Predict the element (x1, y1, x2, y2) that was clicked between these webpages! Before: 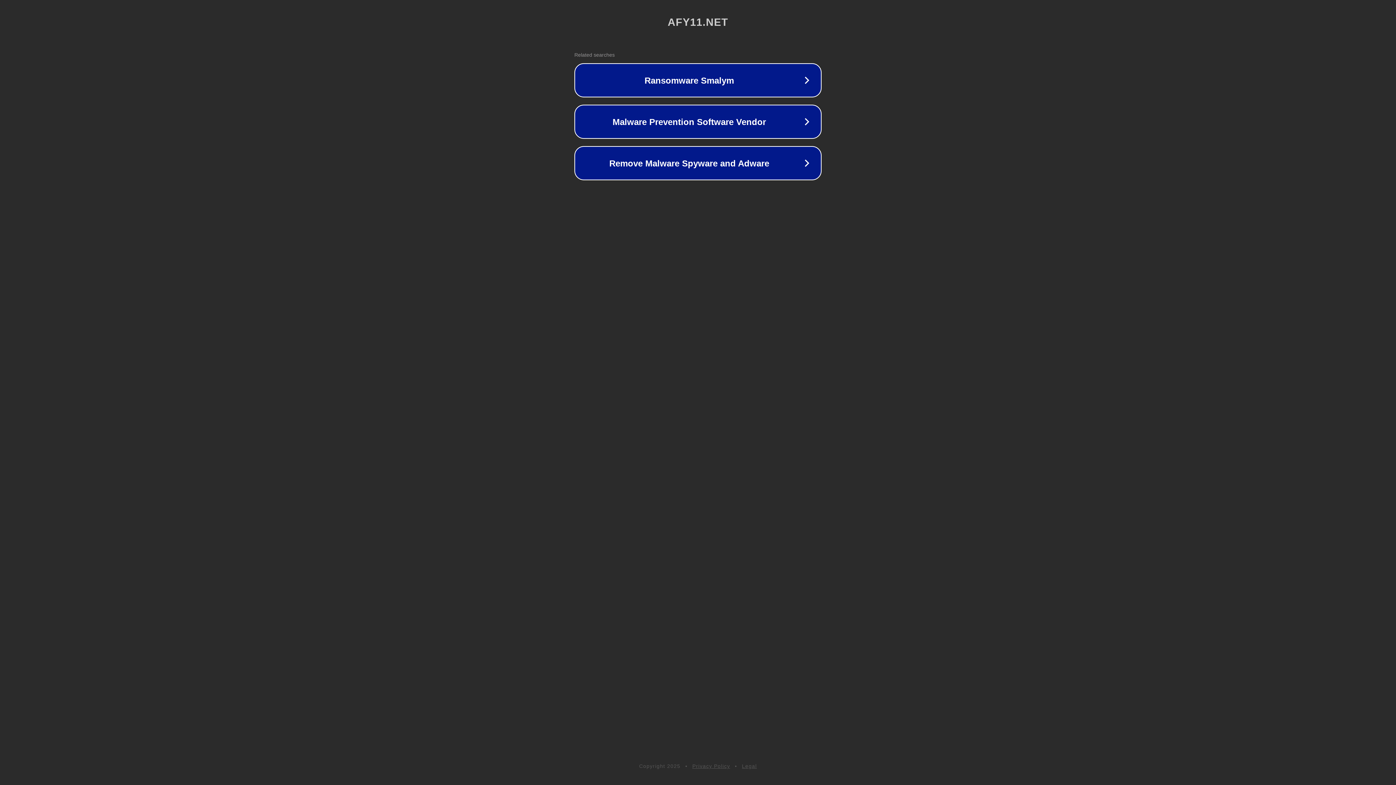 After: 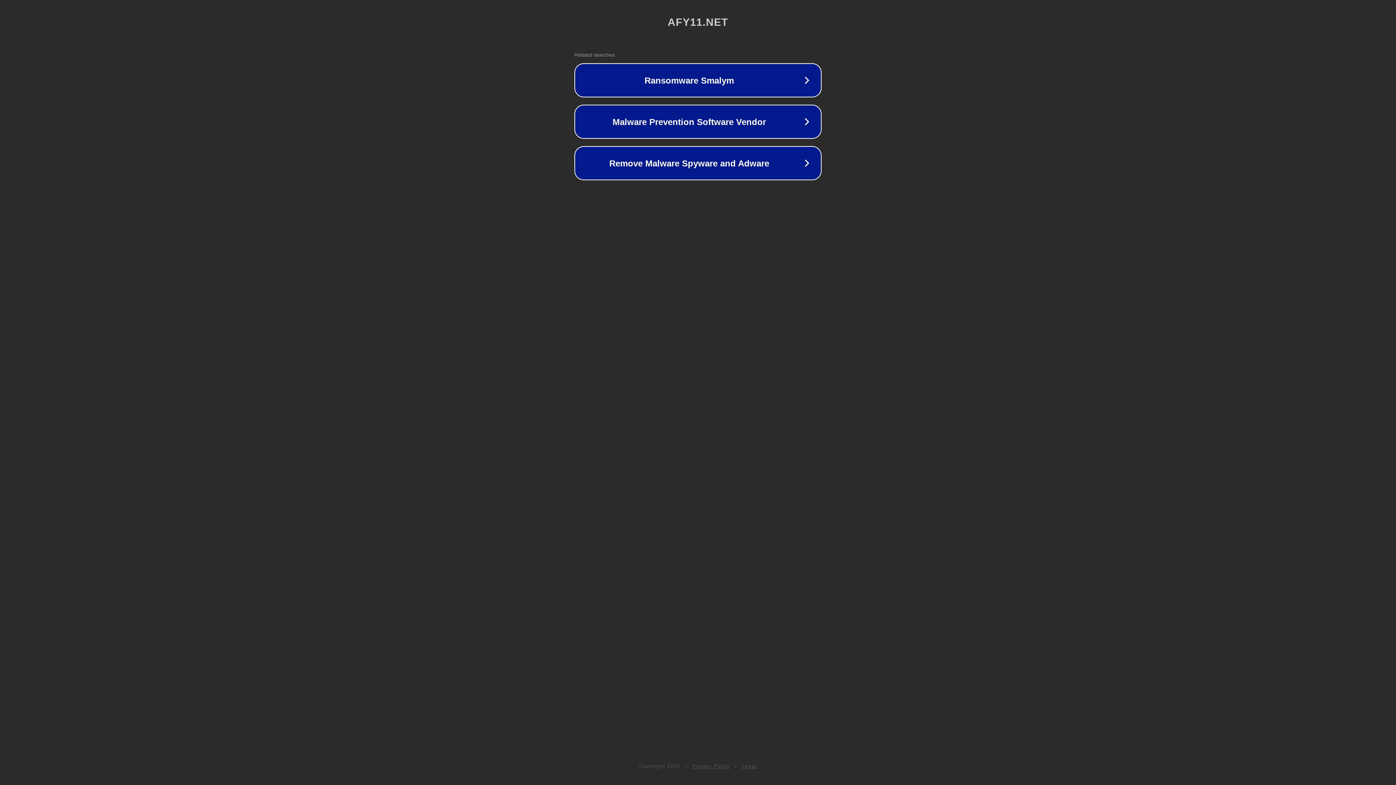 Action: bbox: (692, 763, 730, 769) label: Privacy Policy